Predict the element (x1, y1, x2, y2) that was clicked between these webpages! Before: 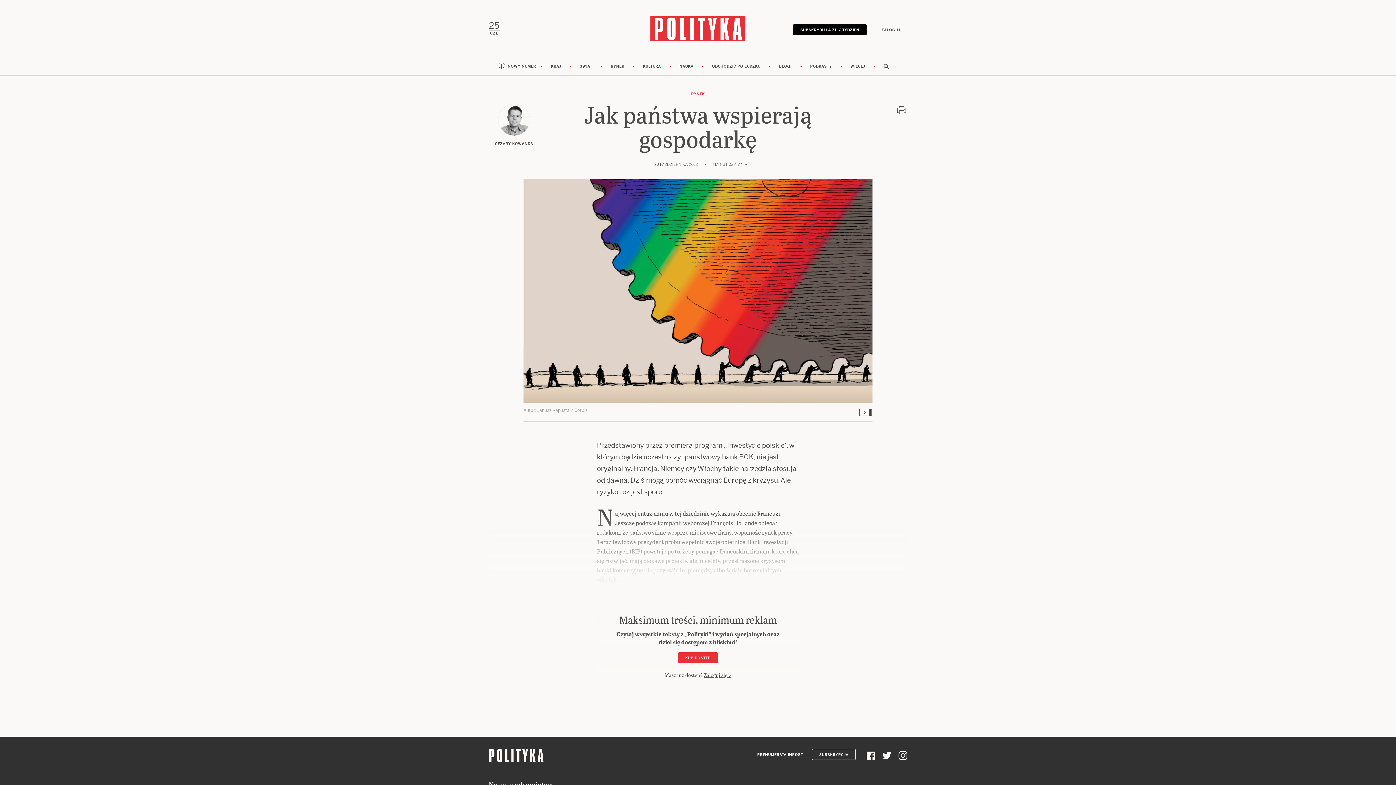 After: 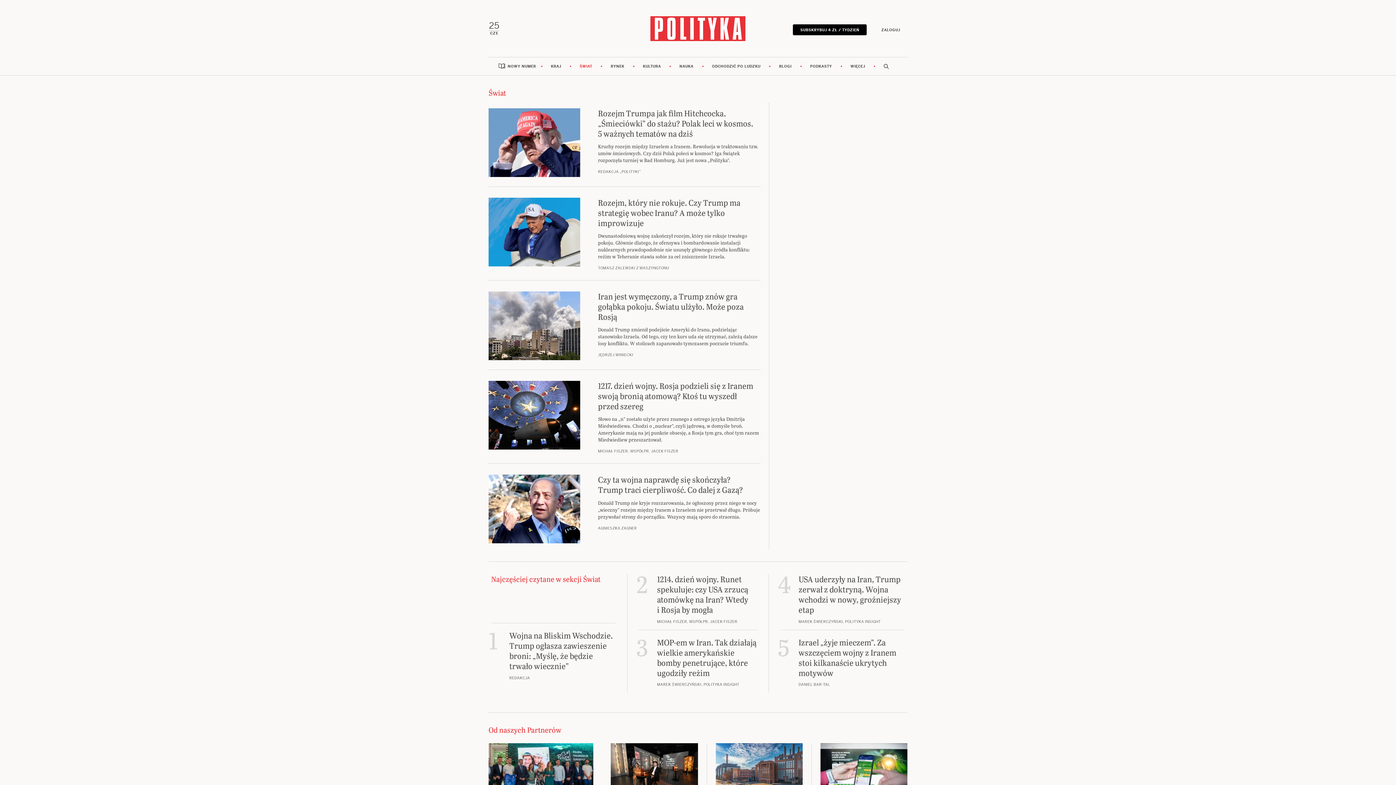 Action: bbox: (571, 57, 601, 75) label: ŚWIAT